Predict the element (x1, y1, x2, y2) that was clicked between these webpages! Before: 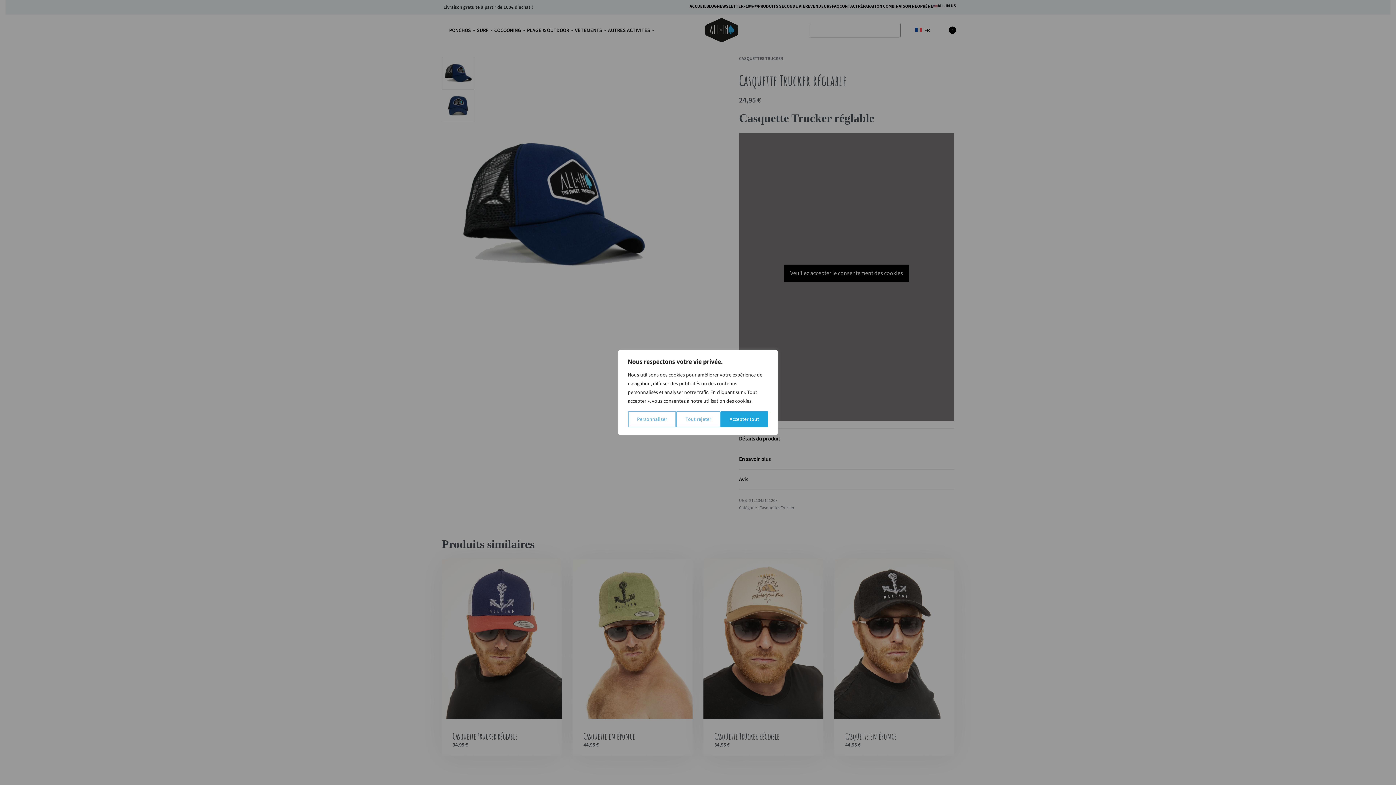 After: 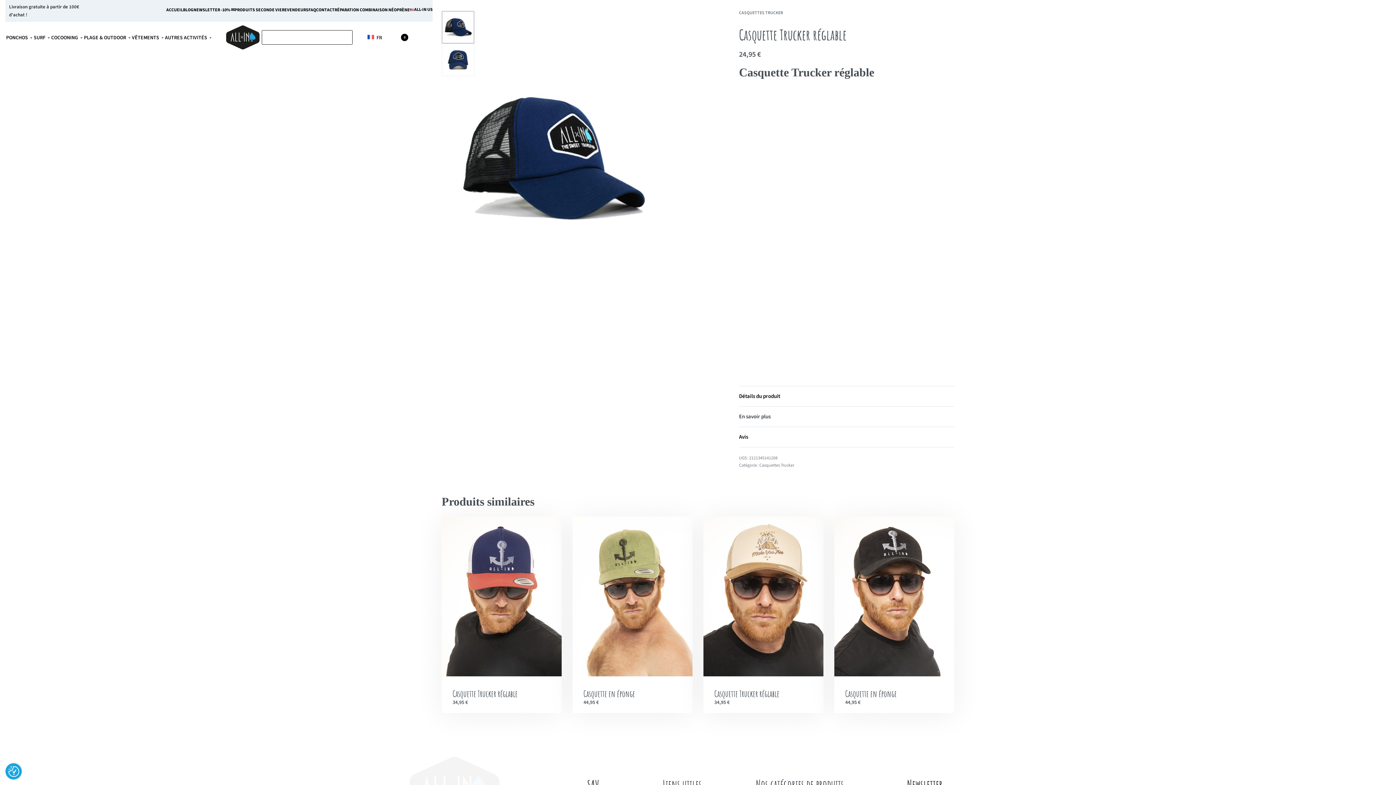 Action: bbox: (720, 411, 768, 427) label: Accepter tout